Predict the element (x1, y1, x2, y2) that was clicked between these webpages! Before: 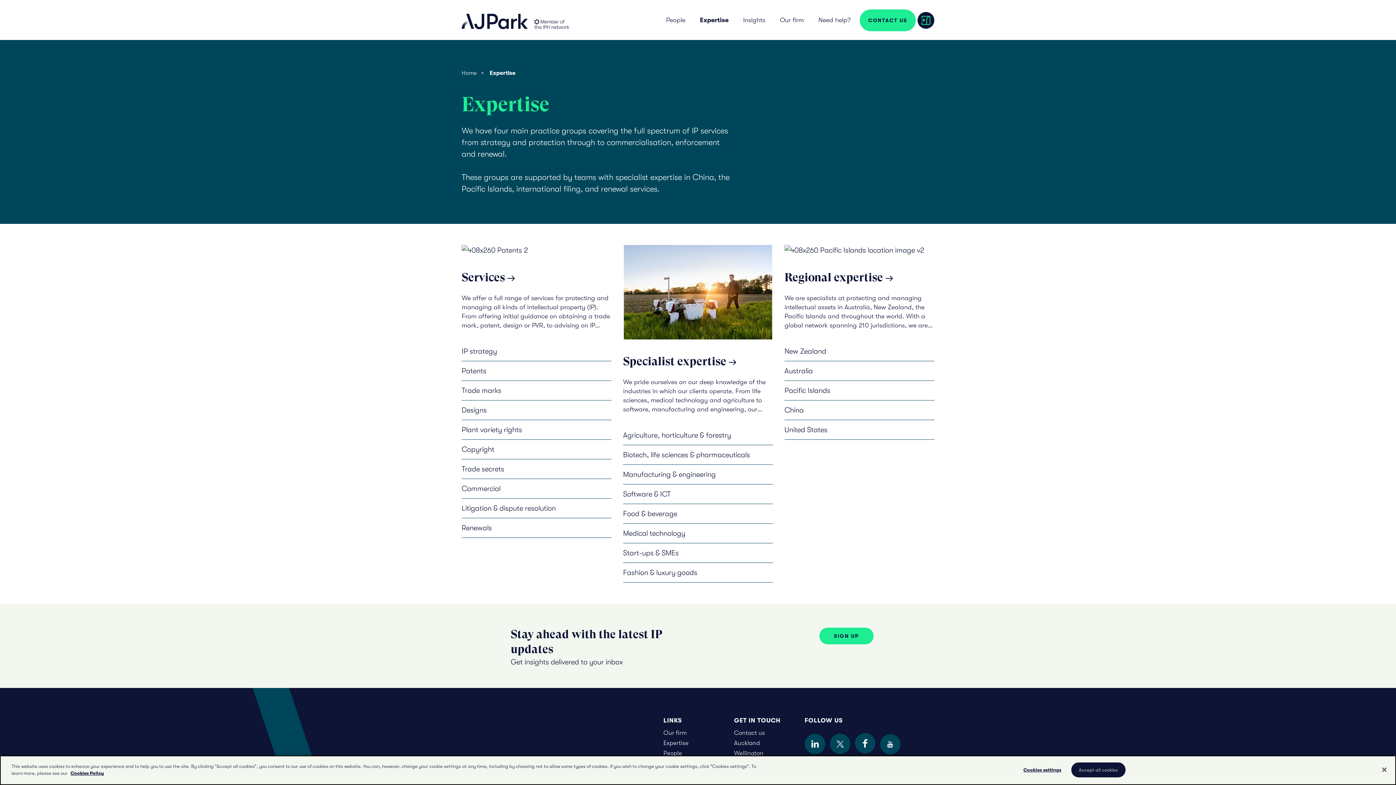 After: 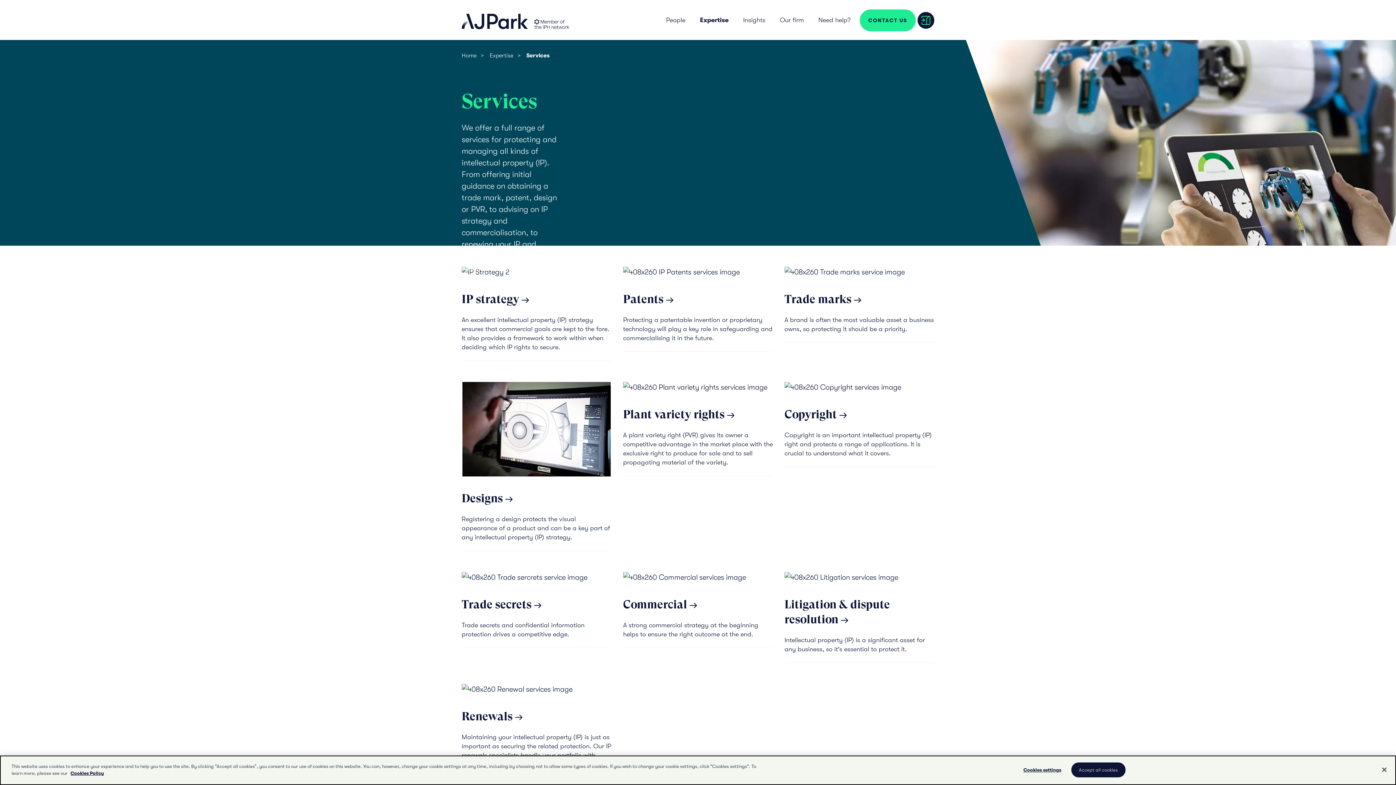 Action: label: Services 

We offer a full range of services for protecting and managing all kinds of intellectual property (IP). From offering initial guidance on obtaining a trade mark, patent, design or PVR, to advising on IP strategy and commercialisation, to renewing your IP and resolving disputes, our specialist teams are ready to take action. bbox: (461, 245, 611, 330)